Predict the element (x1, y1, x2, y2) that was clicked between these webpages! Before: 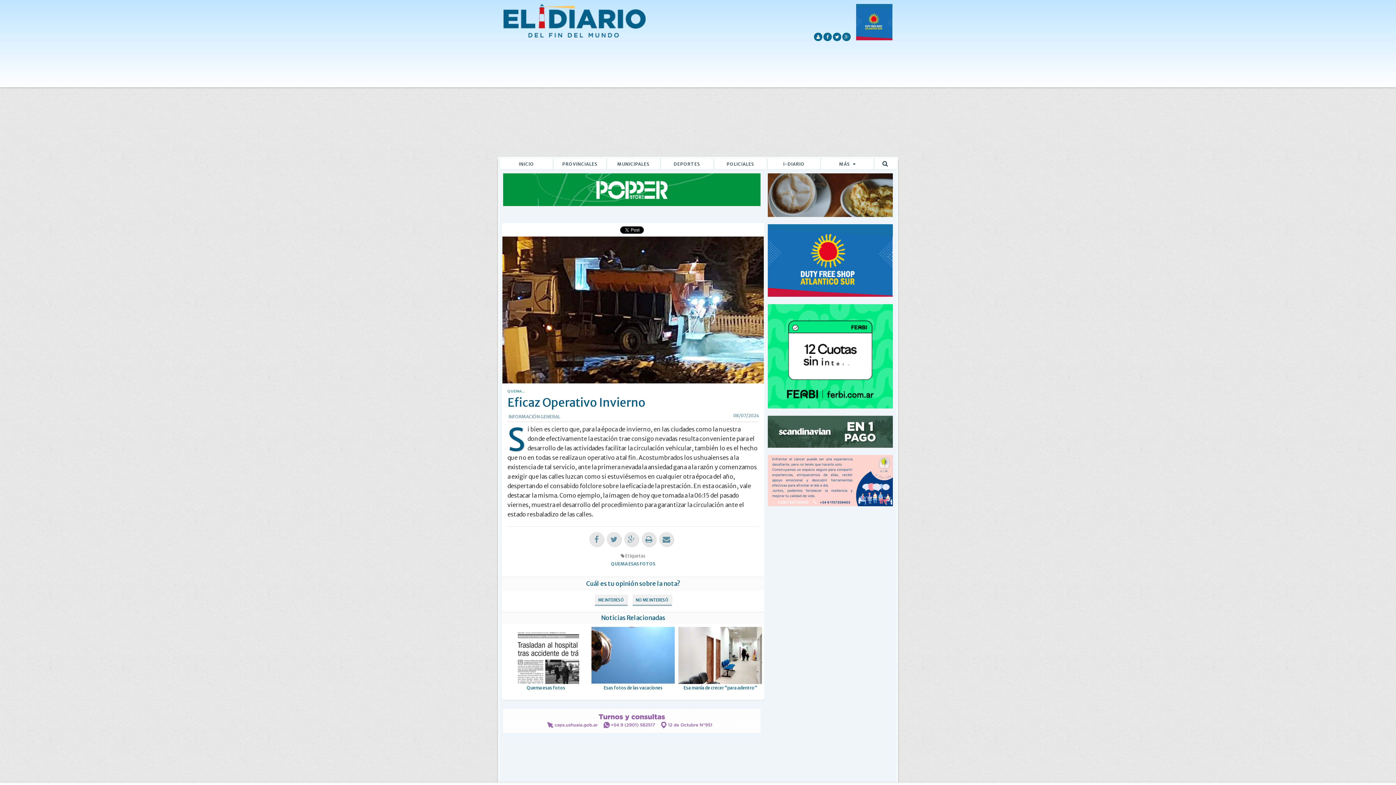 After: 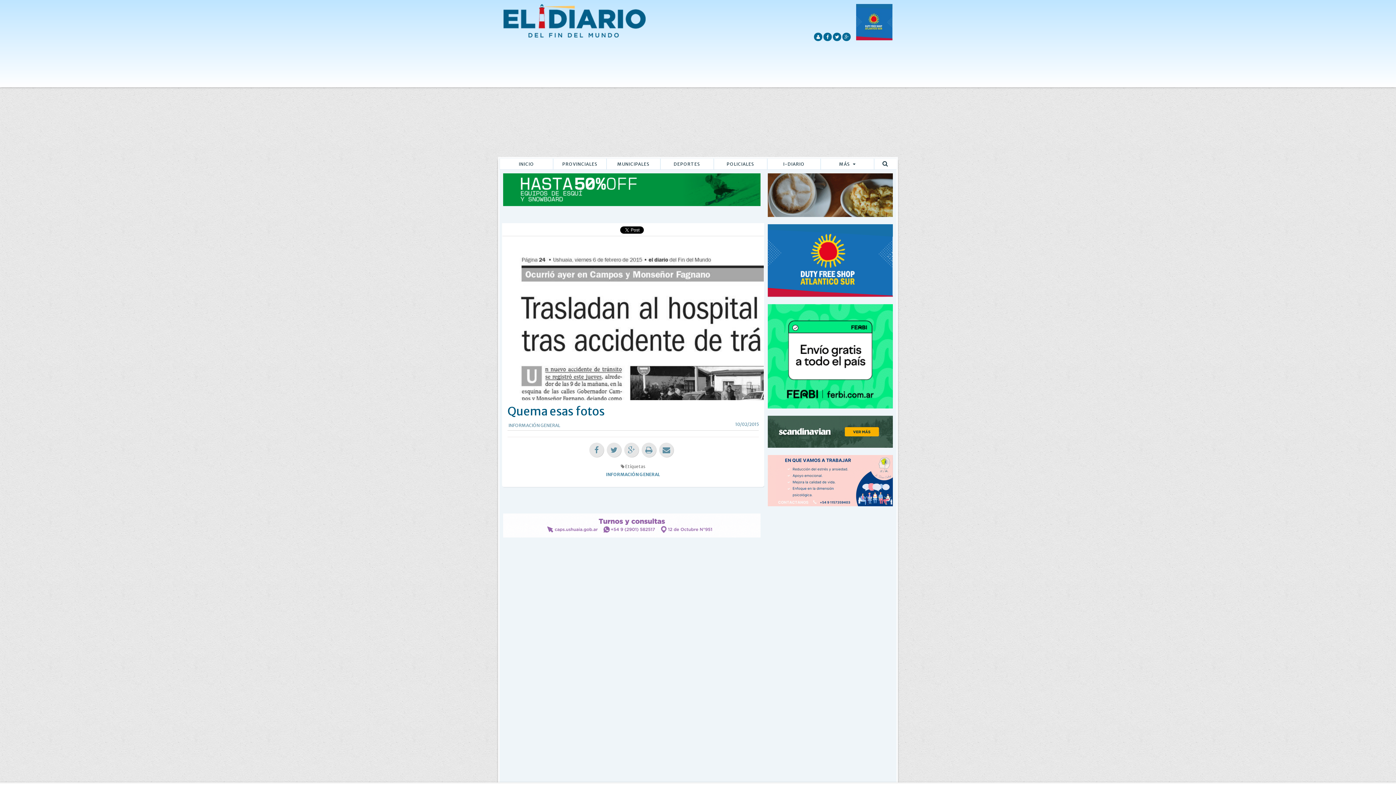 Action: bbox: (504, 627, 587, 684)